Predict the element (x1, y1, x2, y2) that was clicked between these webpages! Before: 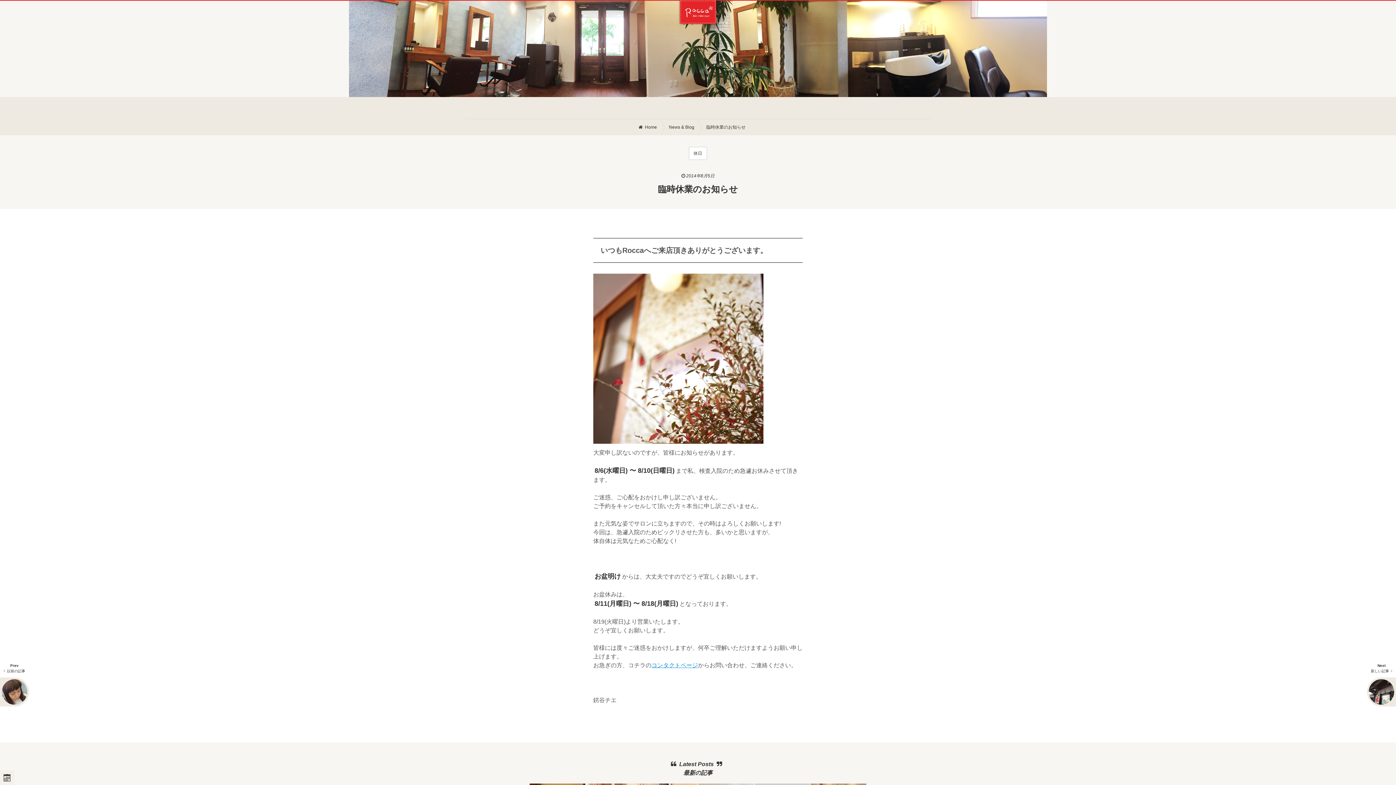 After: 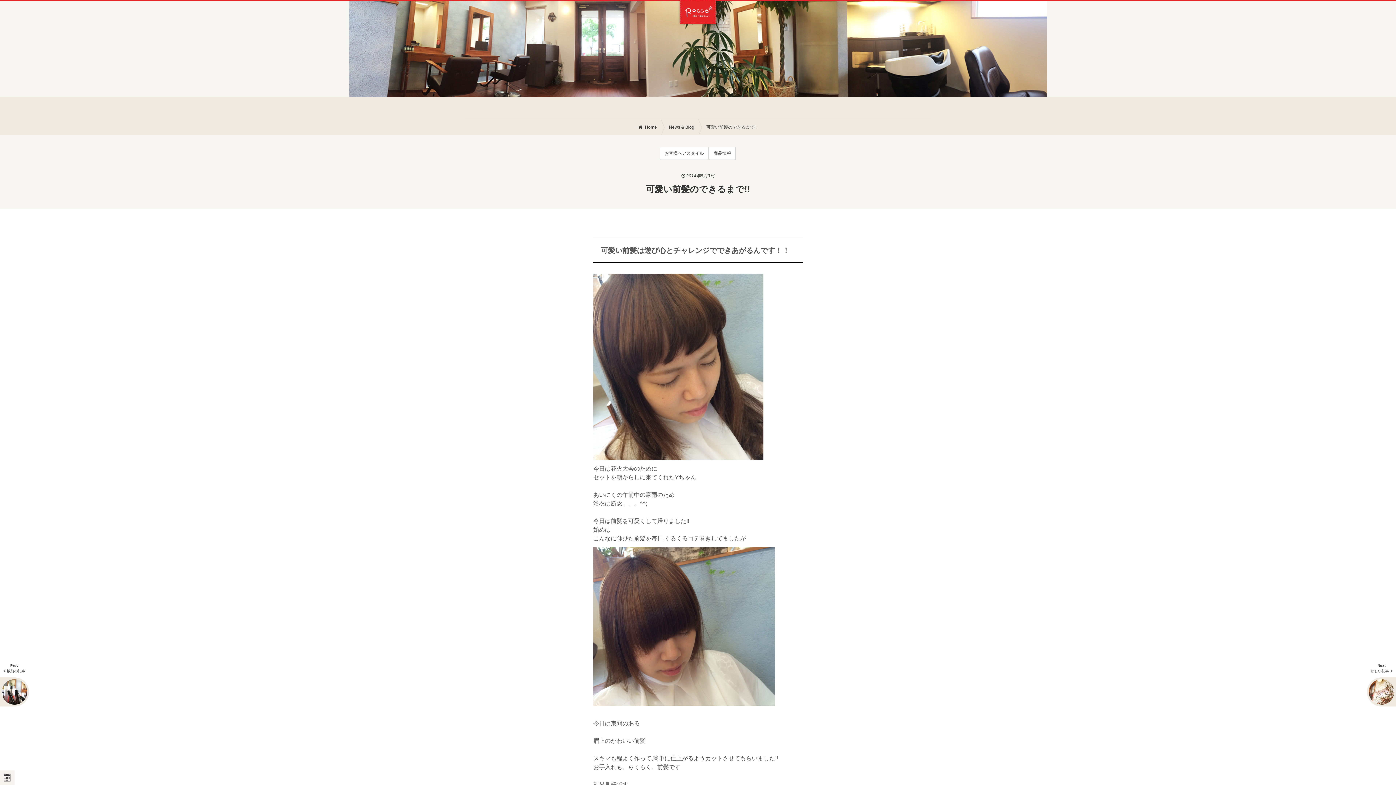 Action: bbox: (1, 679, 27, 705) label: Prev以前の記事